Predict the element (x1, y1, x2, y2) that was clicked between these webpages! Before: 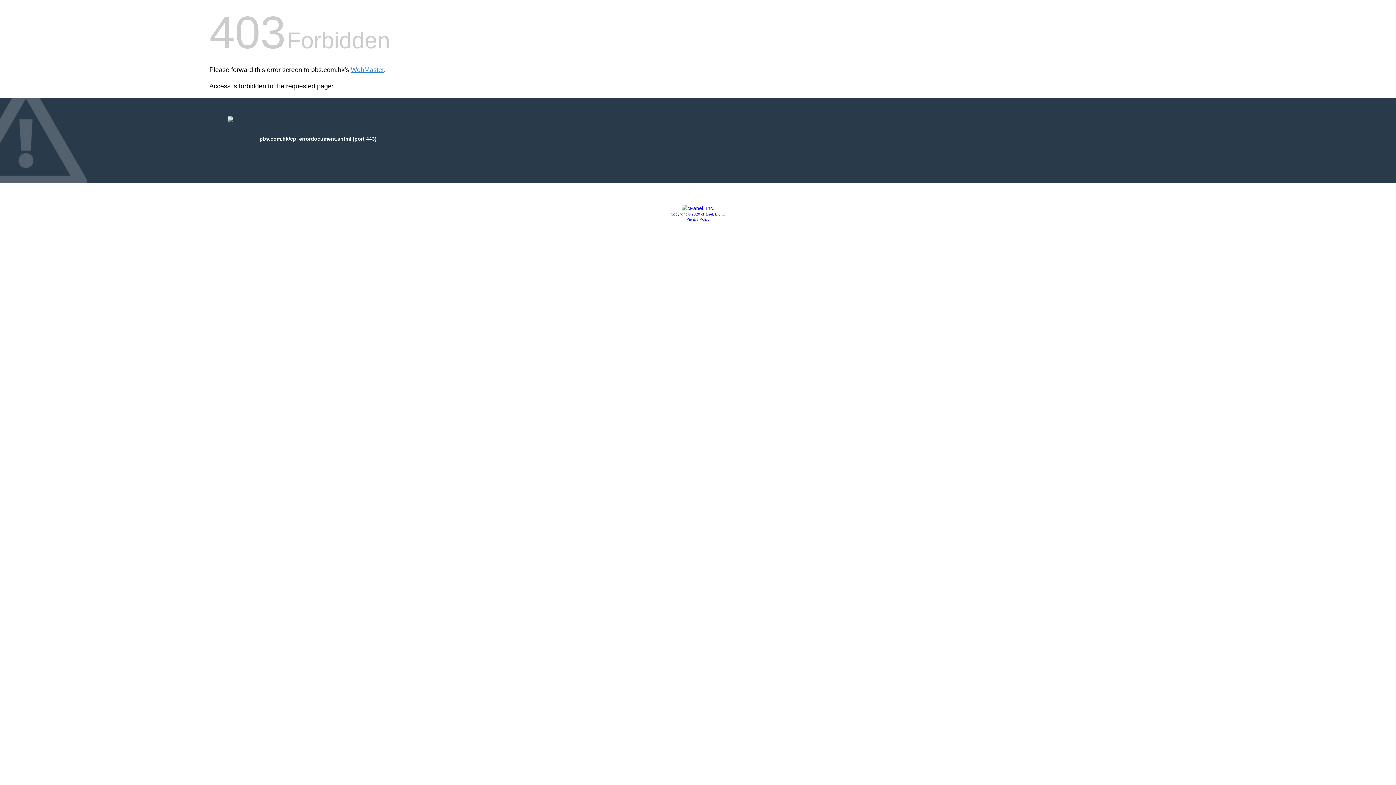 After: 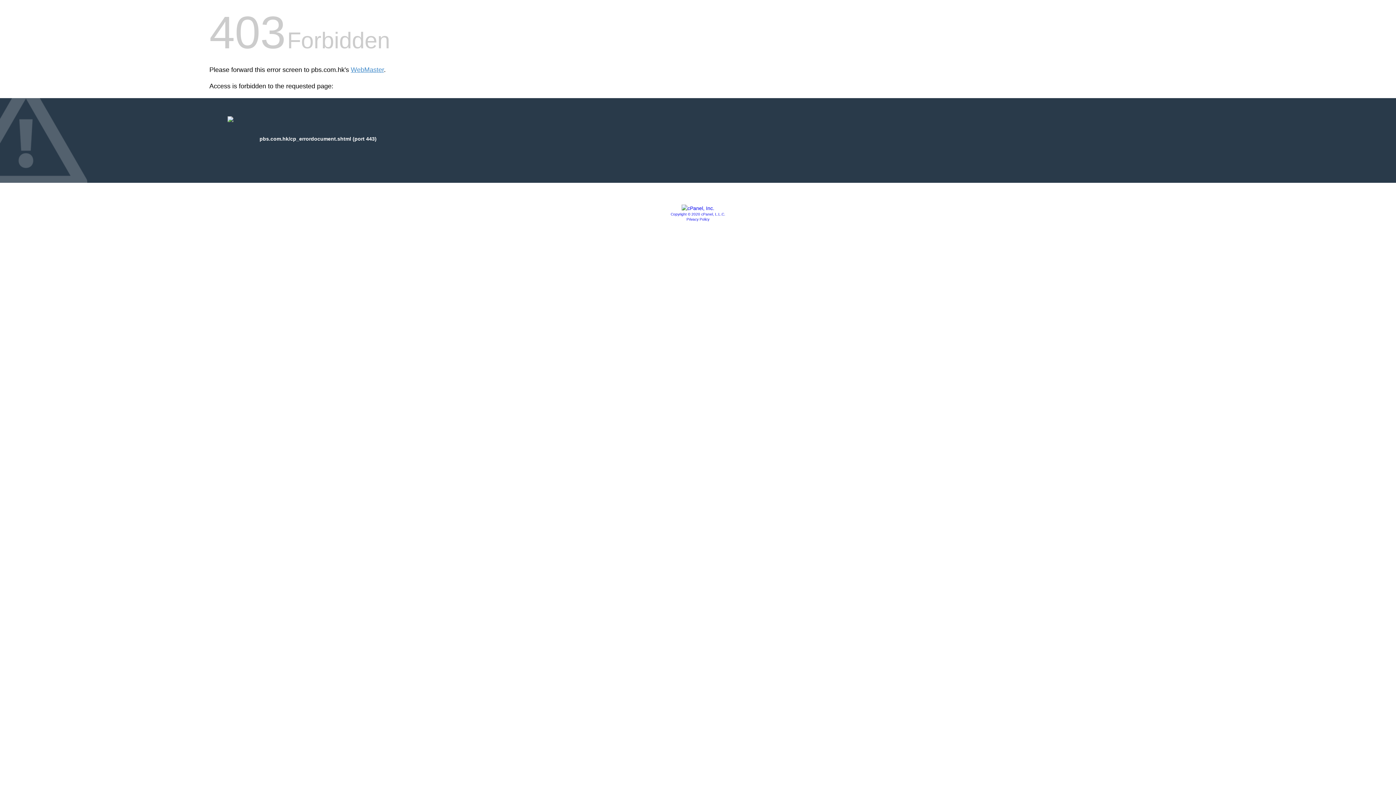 Action: bbox: (686, 217, 709, 221) label: Privacy Policy